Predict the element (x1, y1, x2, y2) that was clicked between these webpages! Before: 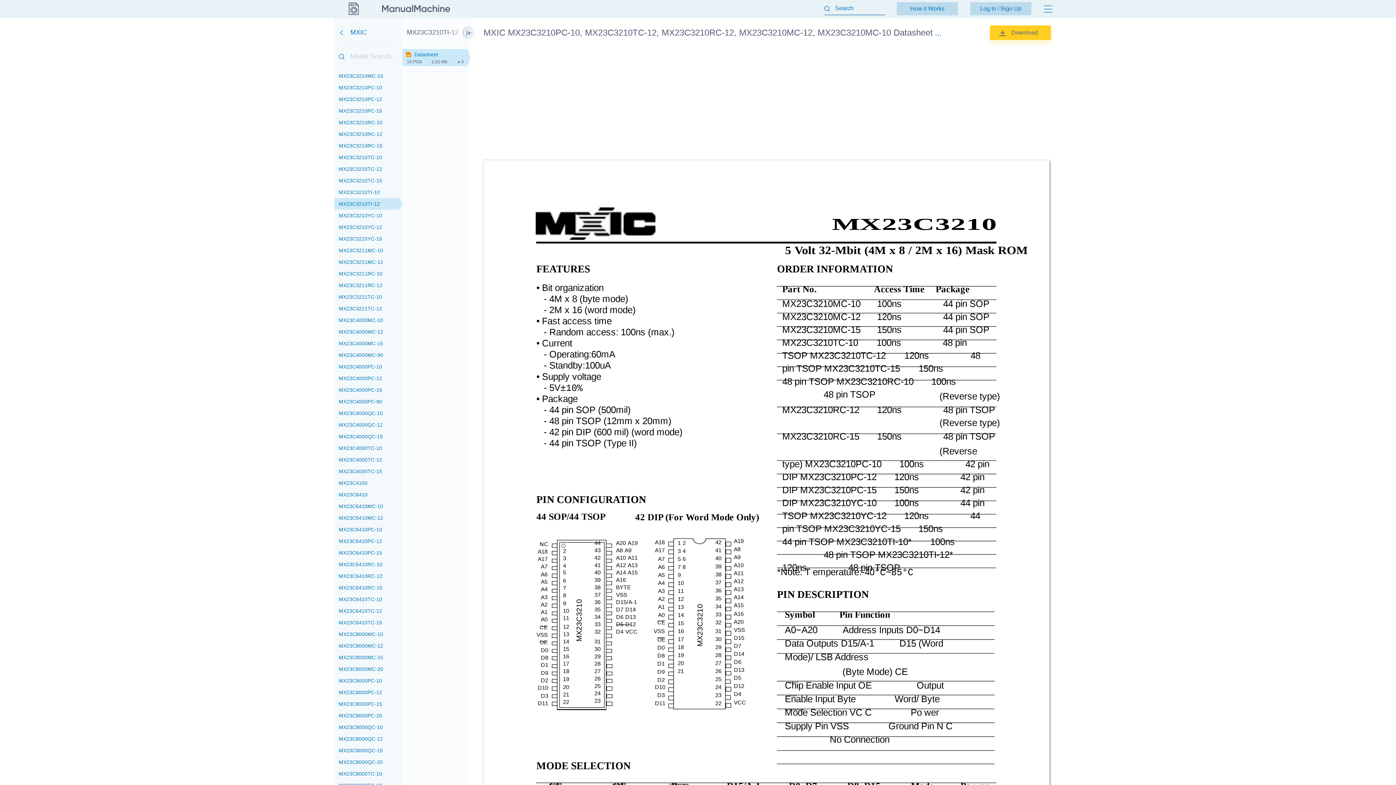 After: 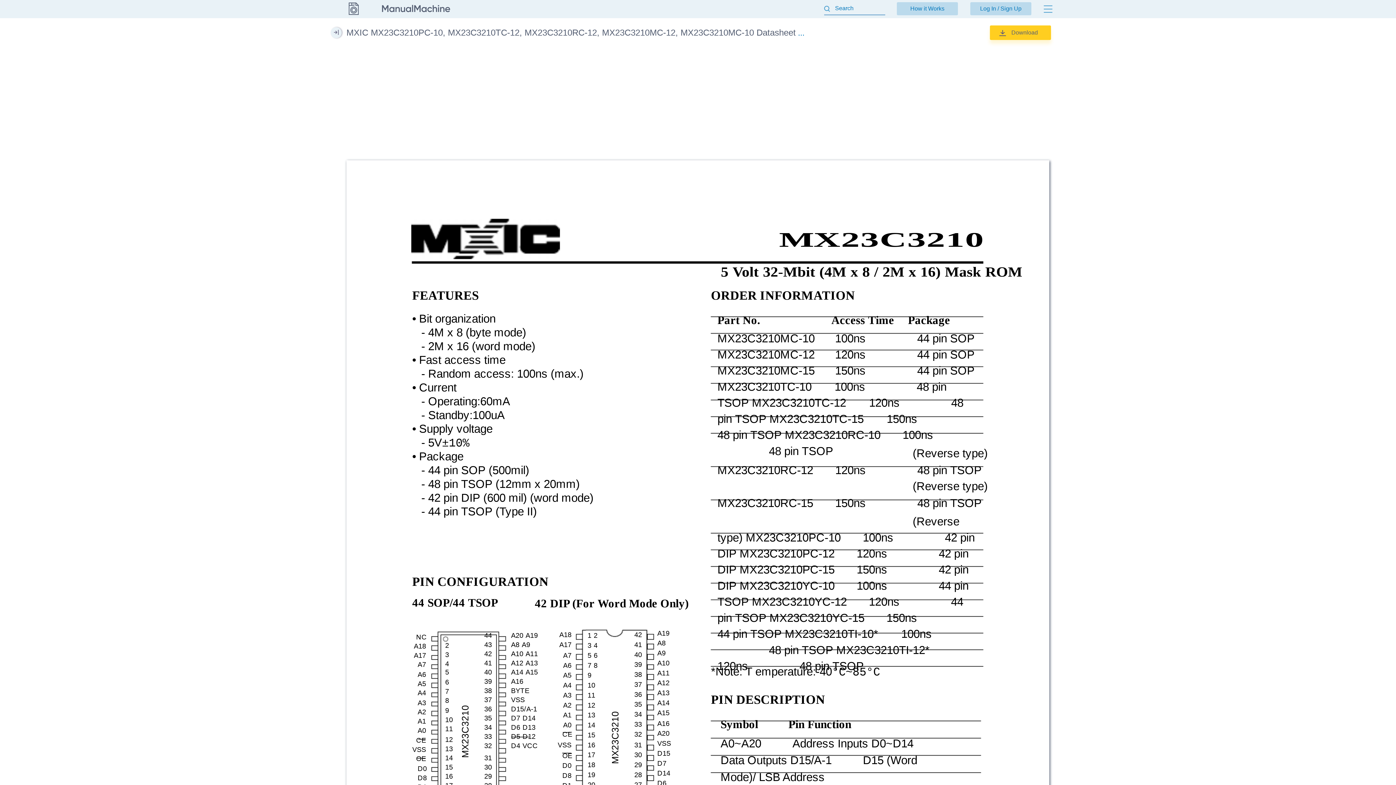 Action: bbox: (463, 27, 474, 38)